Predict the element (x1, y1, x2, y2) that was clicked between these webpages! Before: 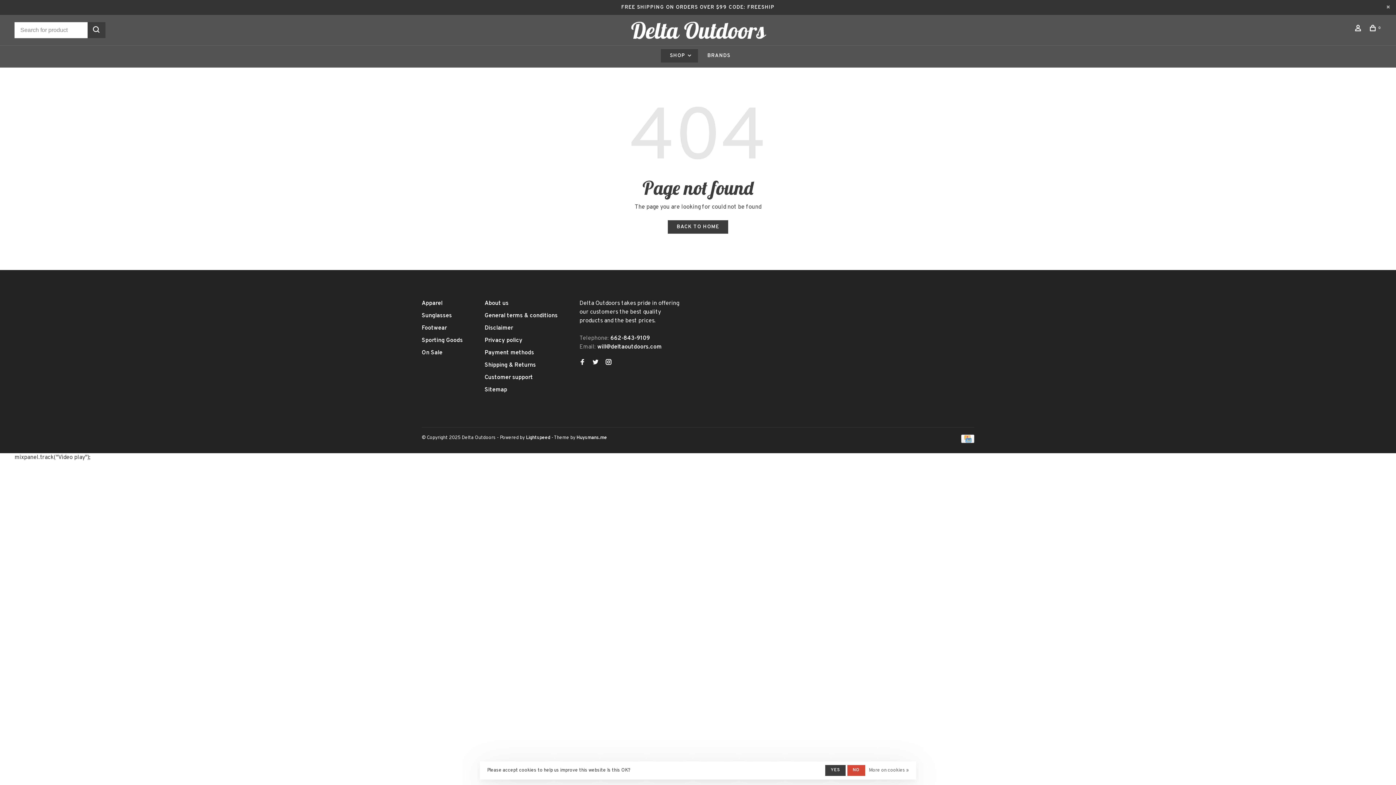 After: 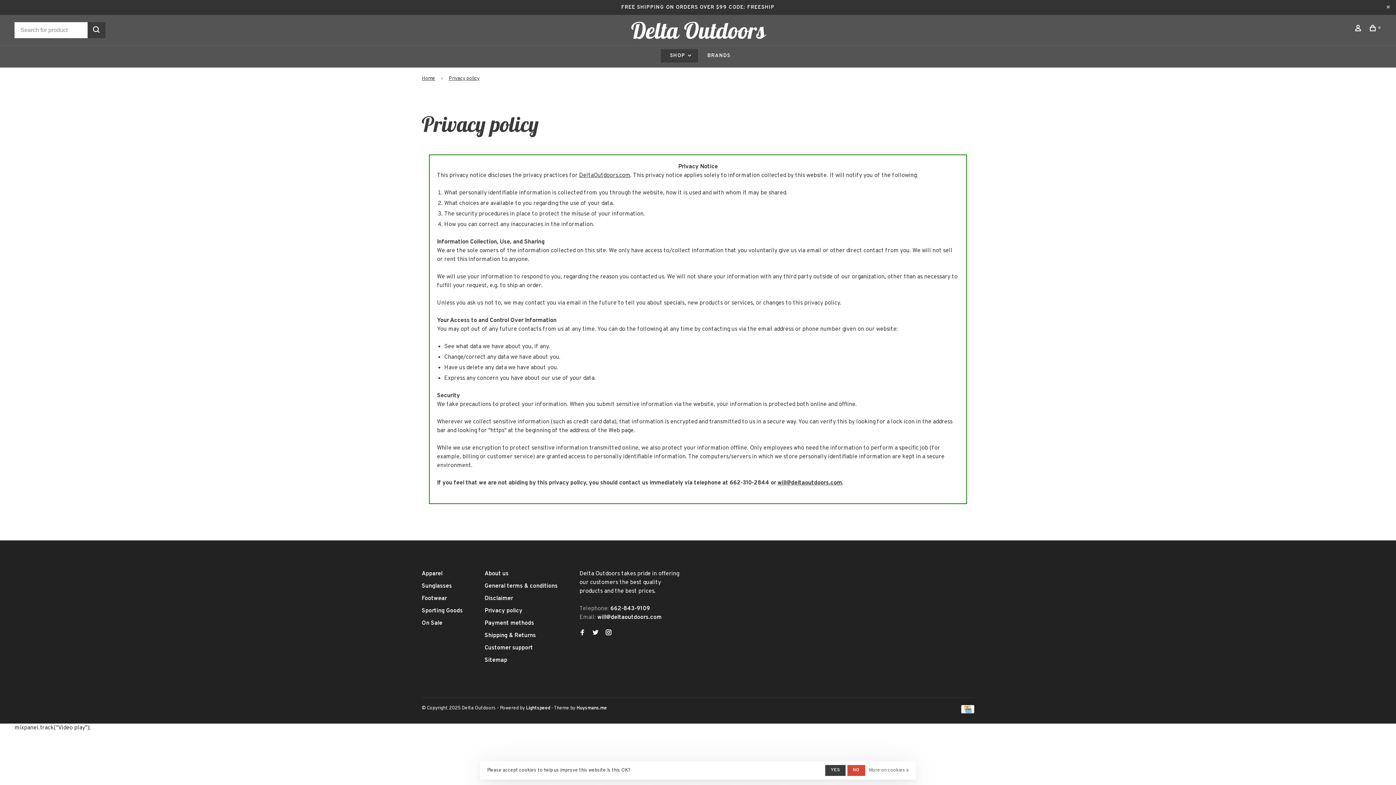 Action: label: Privacy policy bbox: (484, 337, 522, 344)